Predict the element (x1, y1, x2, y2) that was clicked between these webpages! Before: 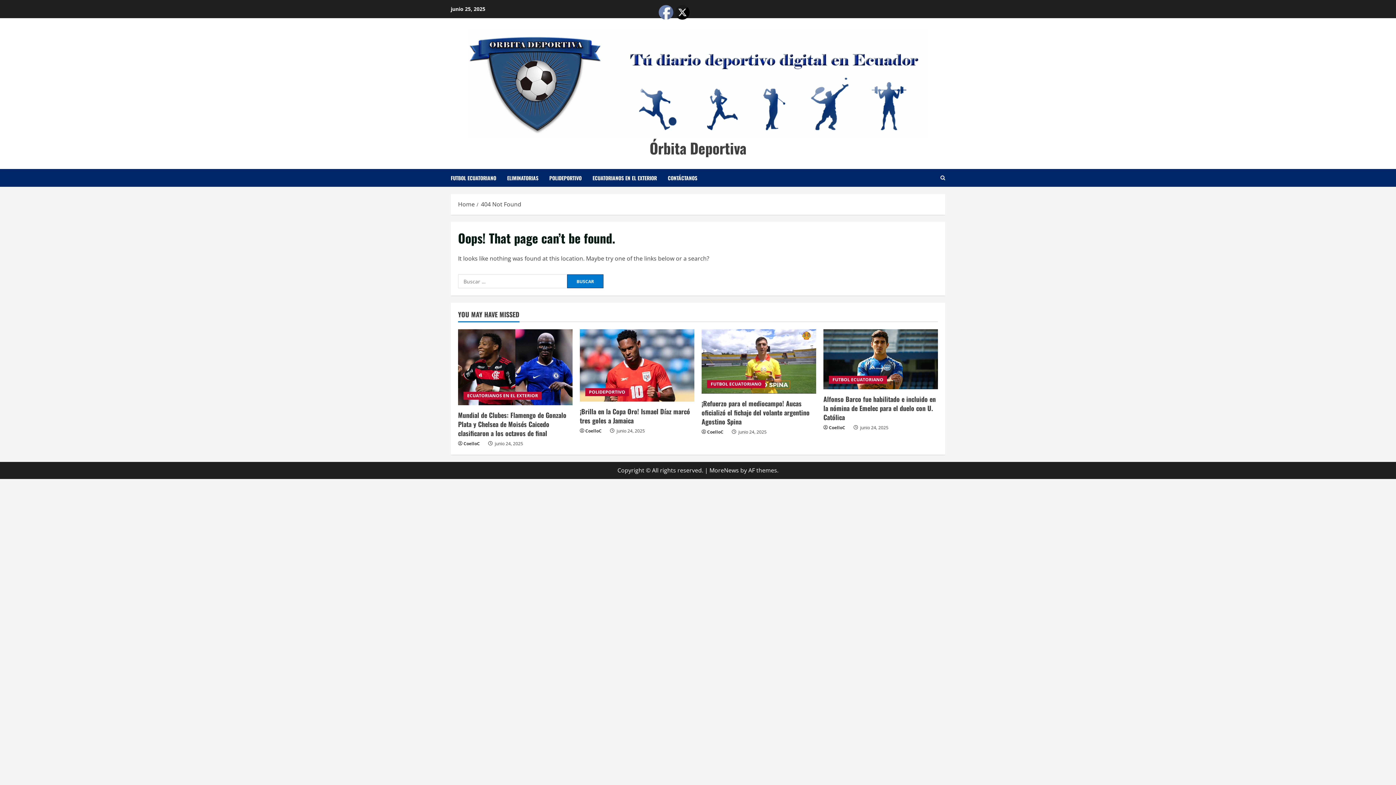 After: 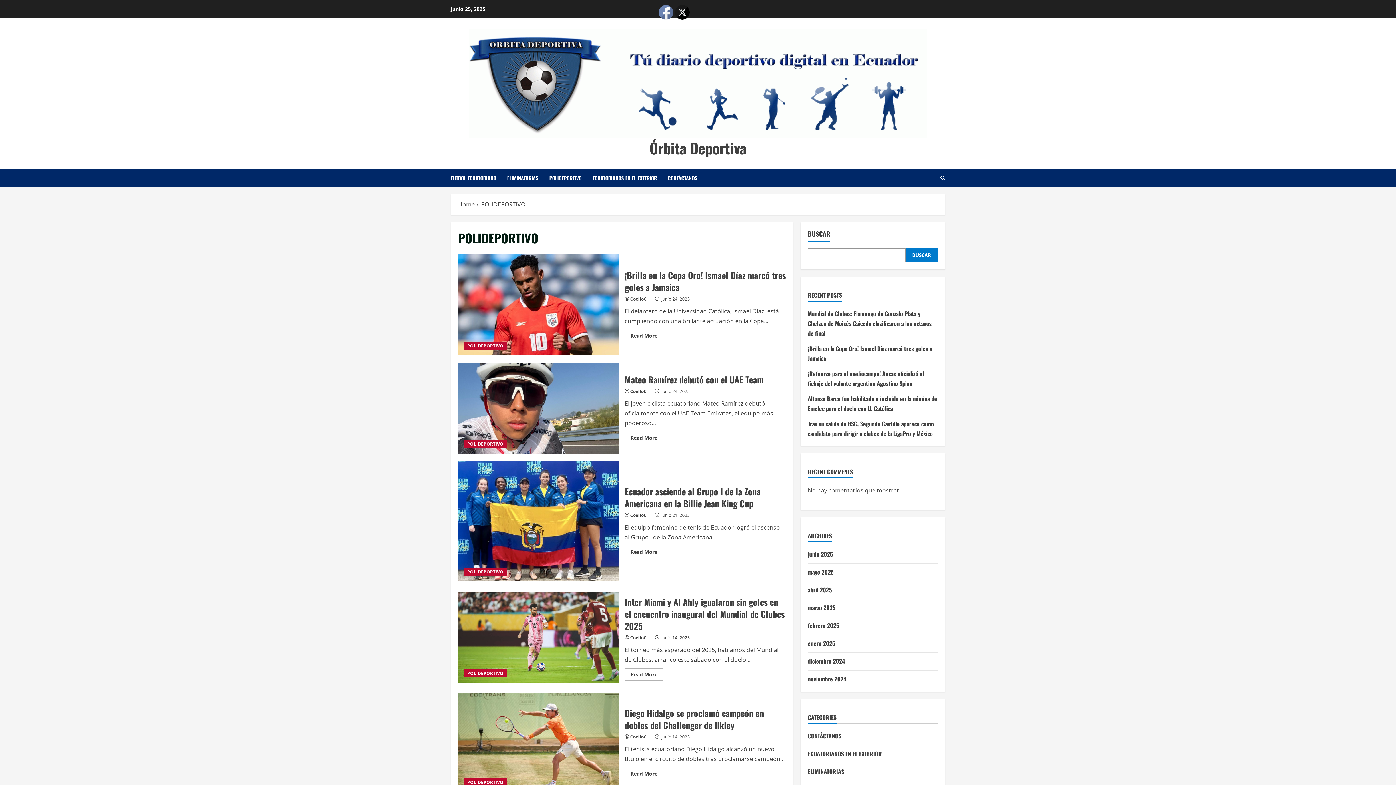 Action: label: POLIDEPORTIVO bbox: (585, 388, 629, 396)